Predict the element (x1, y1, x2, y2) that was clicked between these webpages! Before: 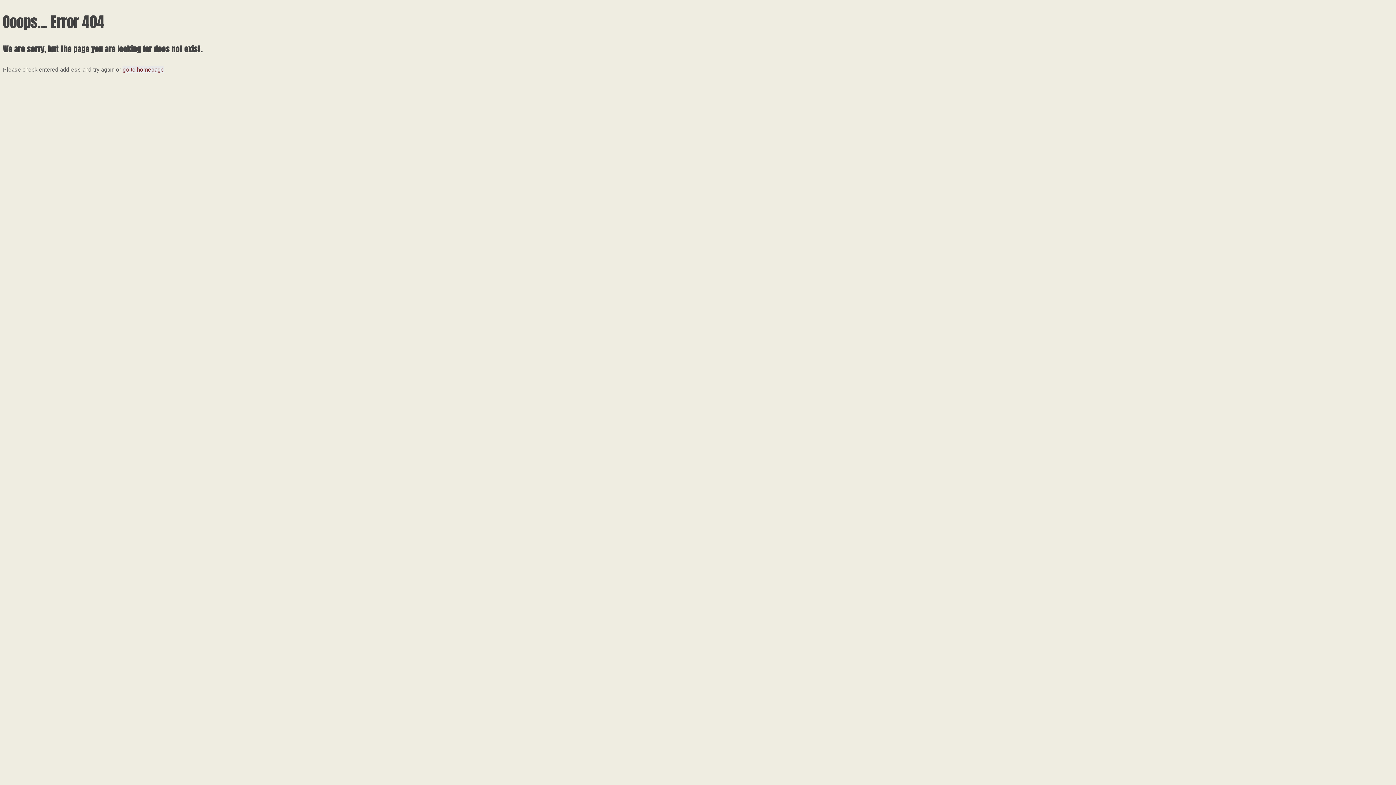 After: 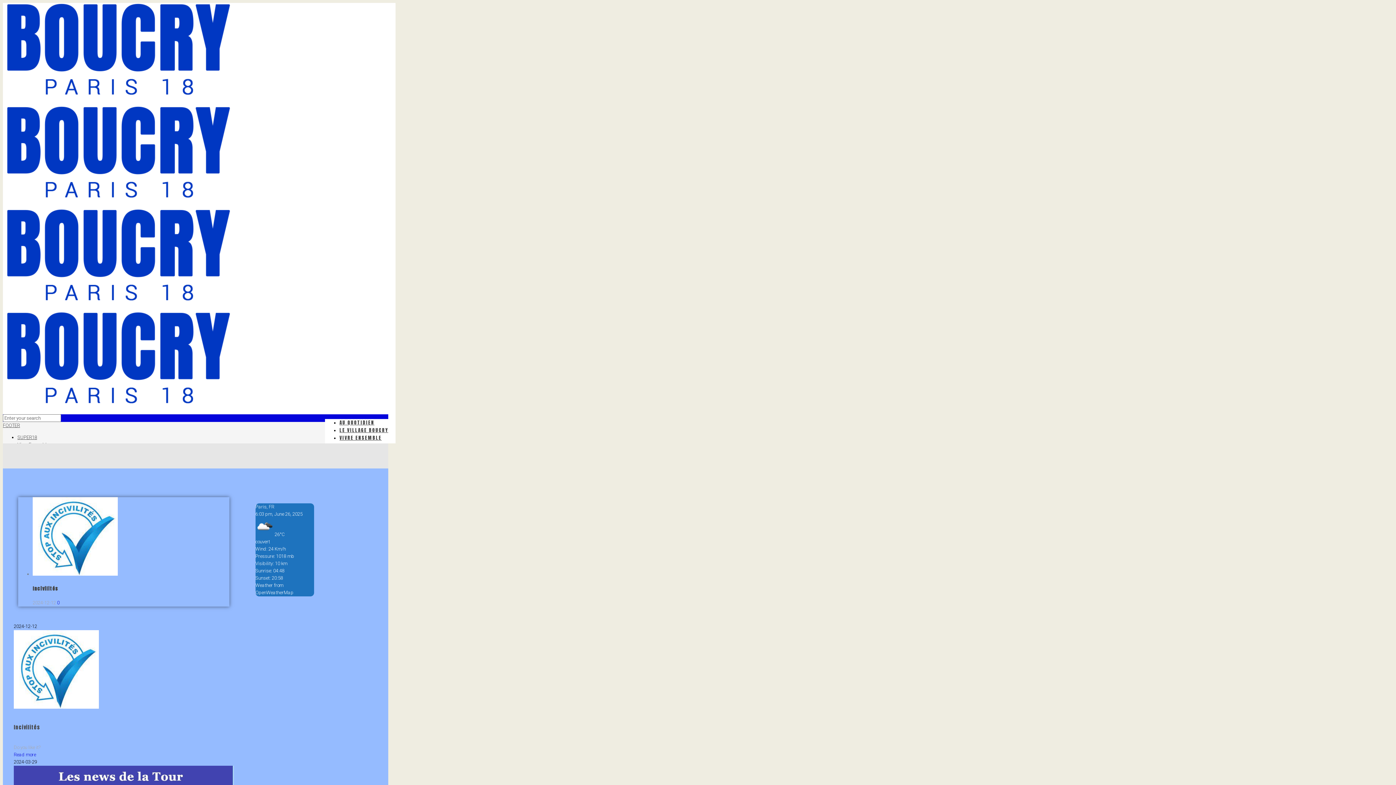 Action: label: go to homepage bbox: (122, 66, 164, 73)